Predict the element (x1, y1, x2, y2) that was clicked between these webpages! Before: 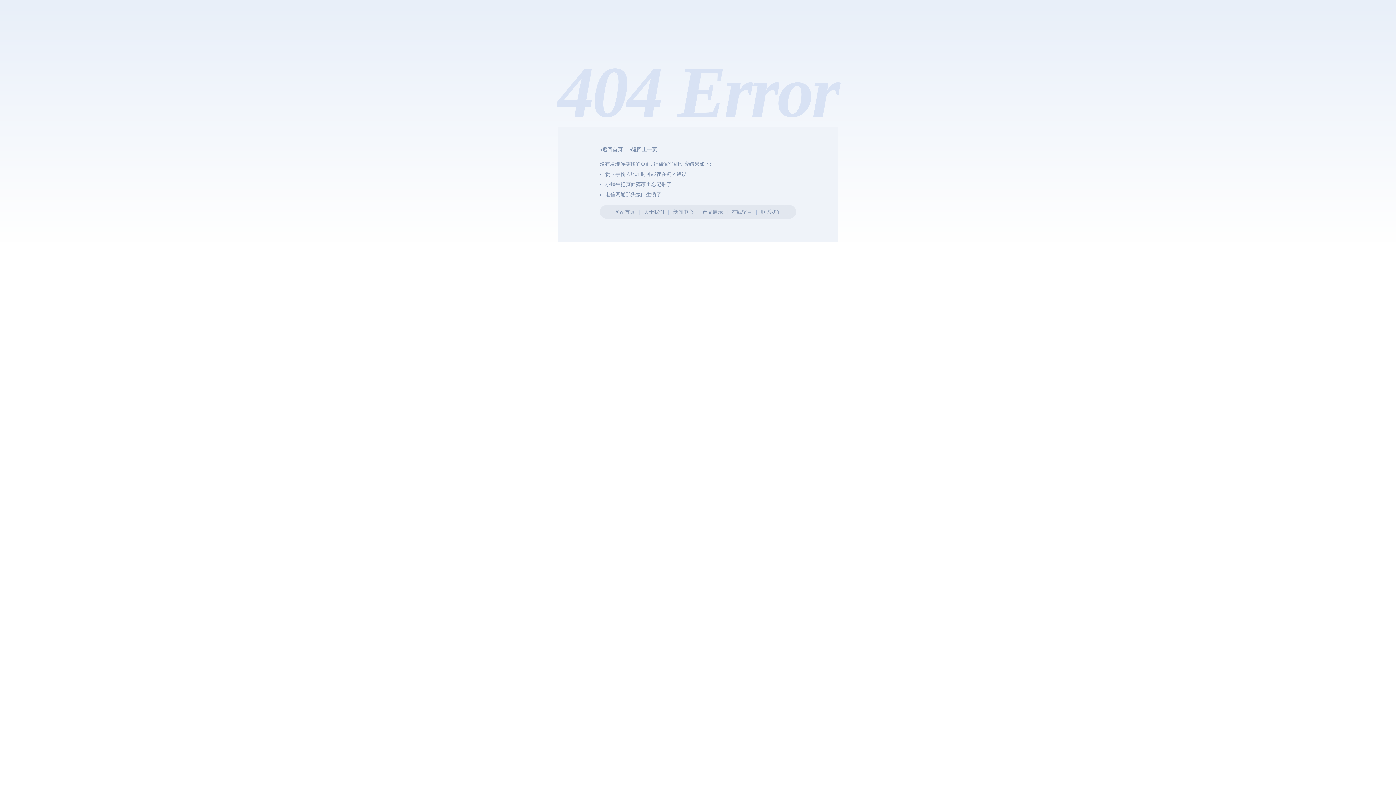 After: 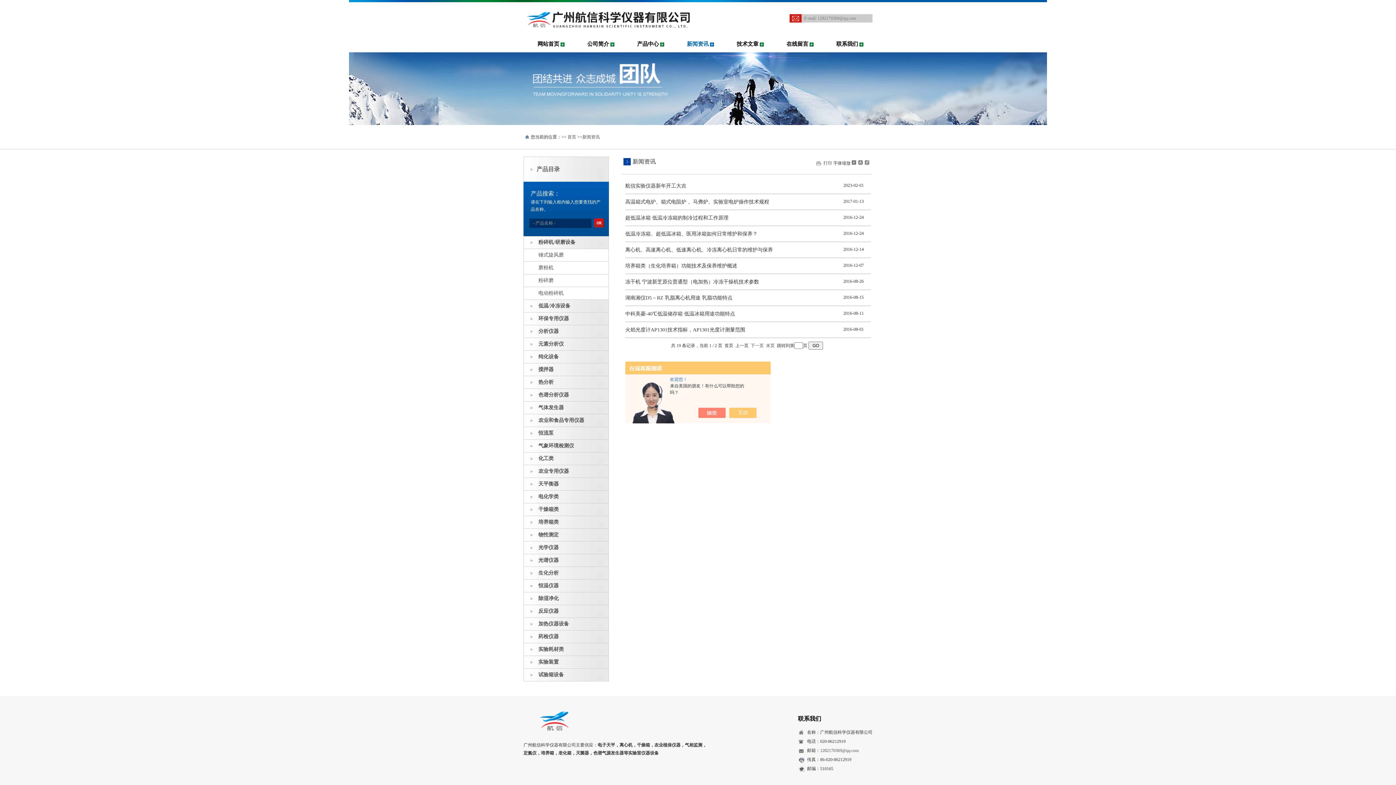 Action: bbox: (673, 209, 693, 214) label: 新闻中心